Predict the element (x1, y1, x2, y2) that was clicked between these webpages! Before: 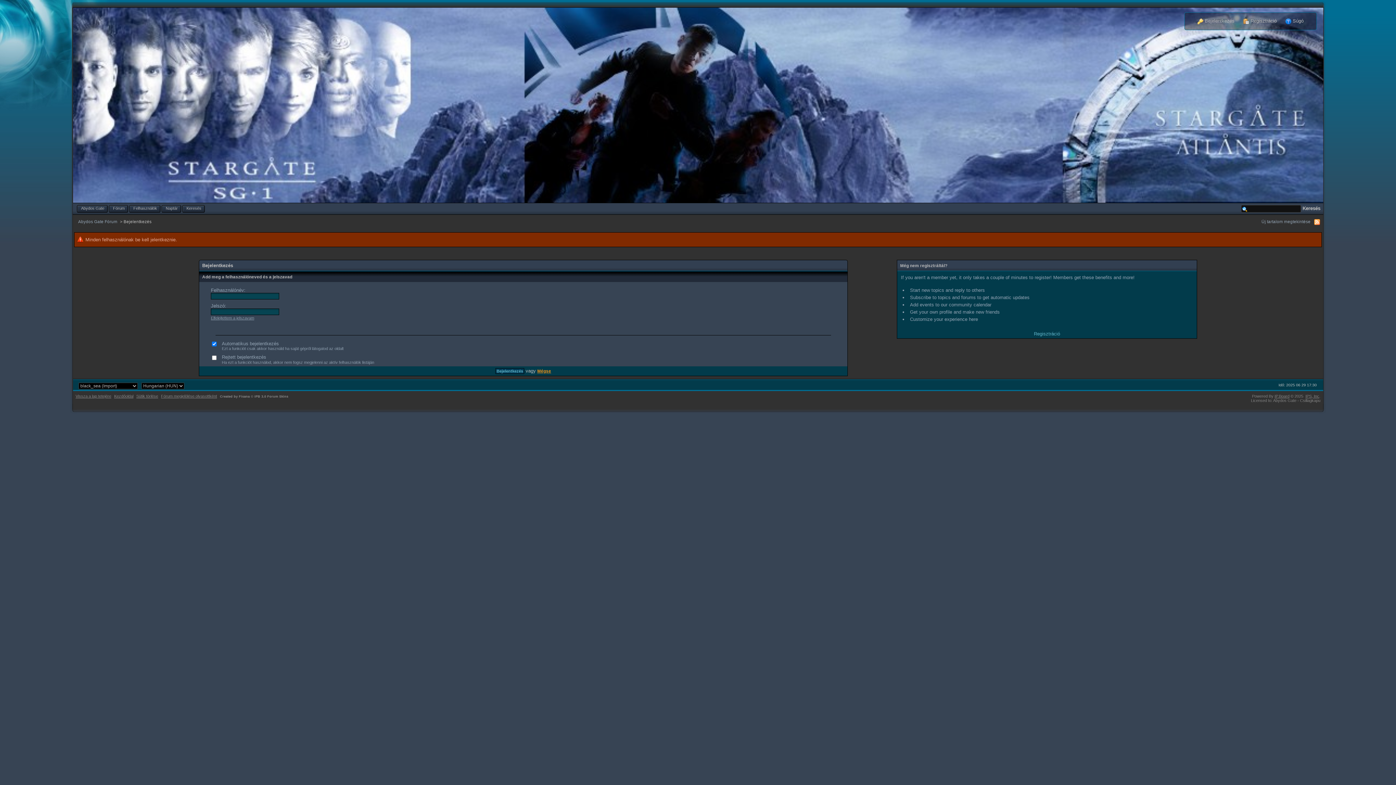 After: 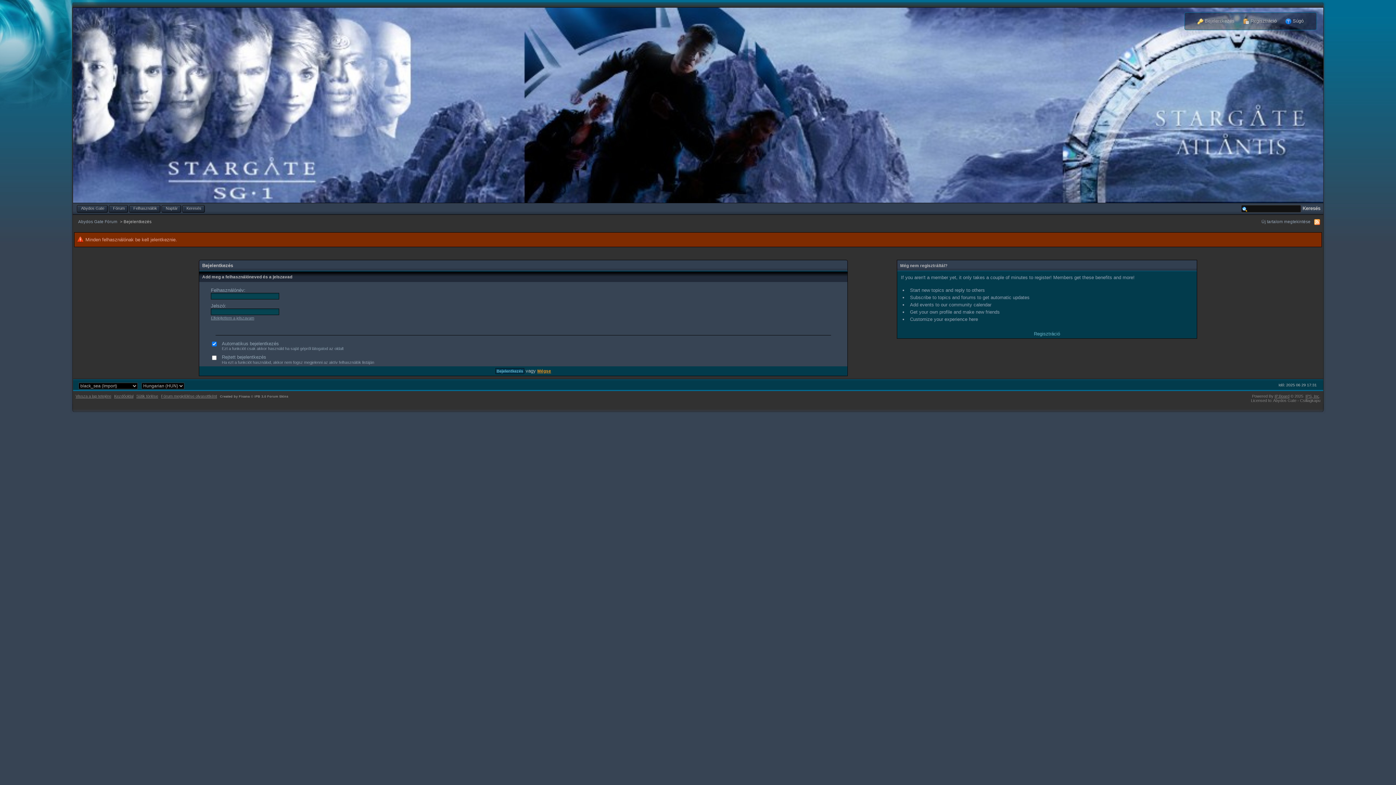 Action: bbox: (73, 102, 1323, 107)